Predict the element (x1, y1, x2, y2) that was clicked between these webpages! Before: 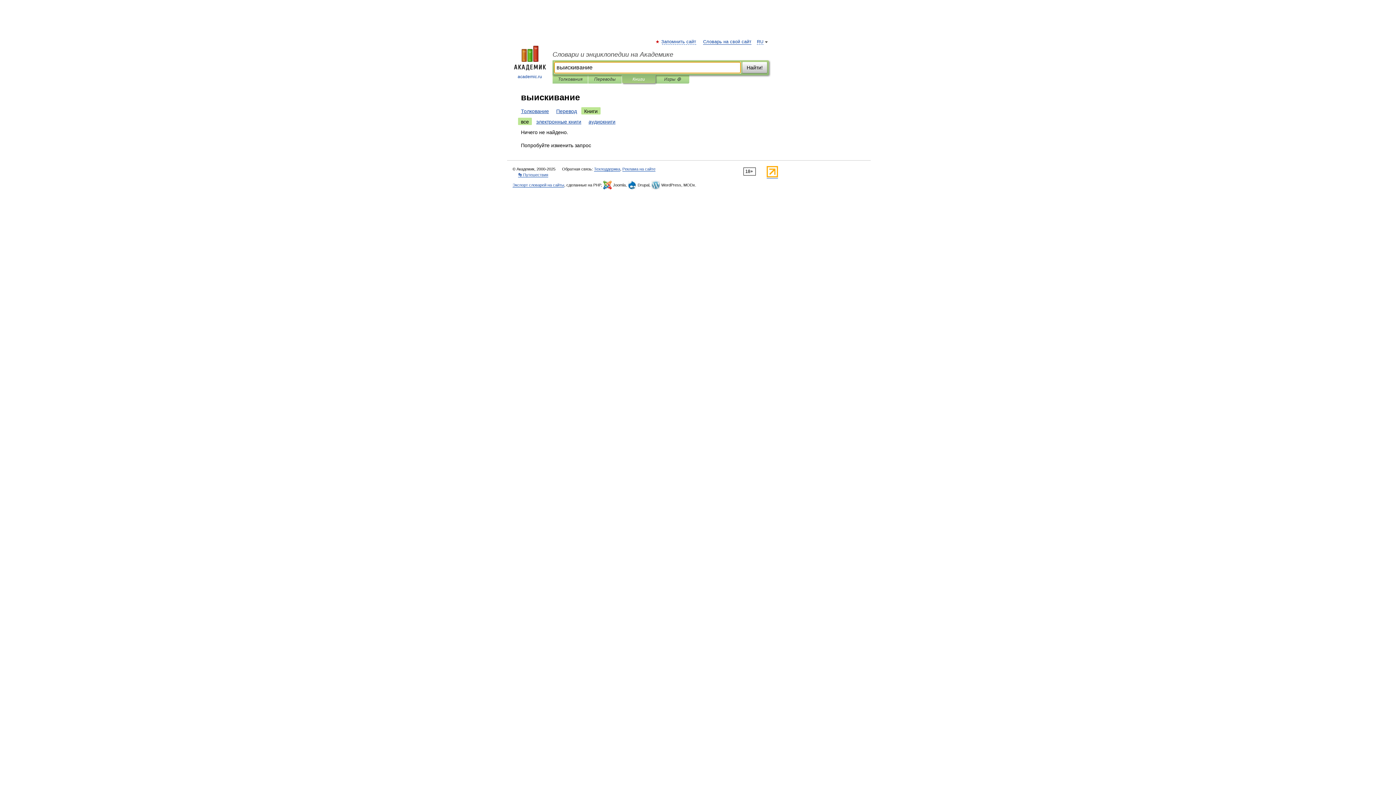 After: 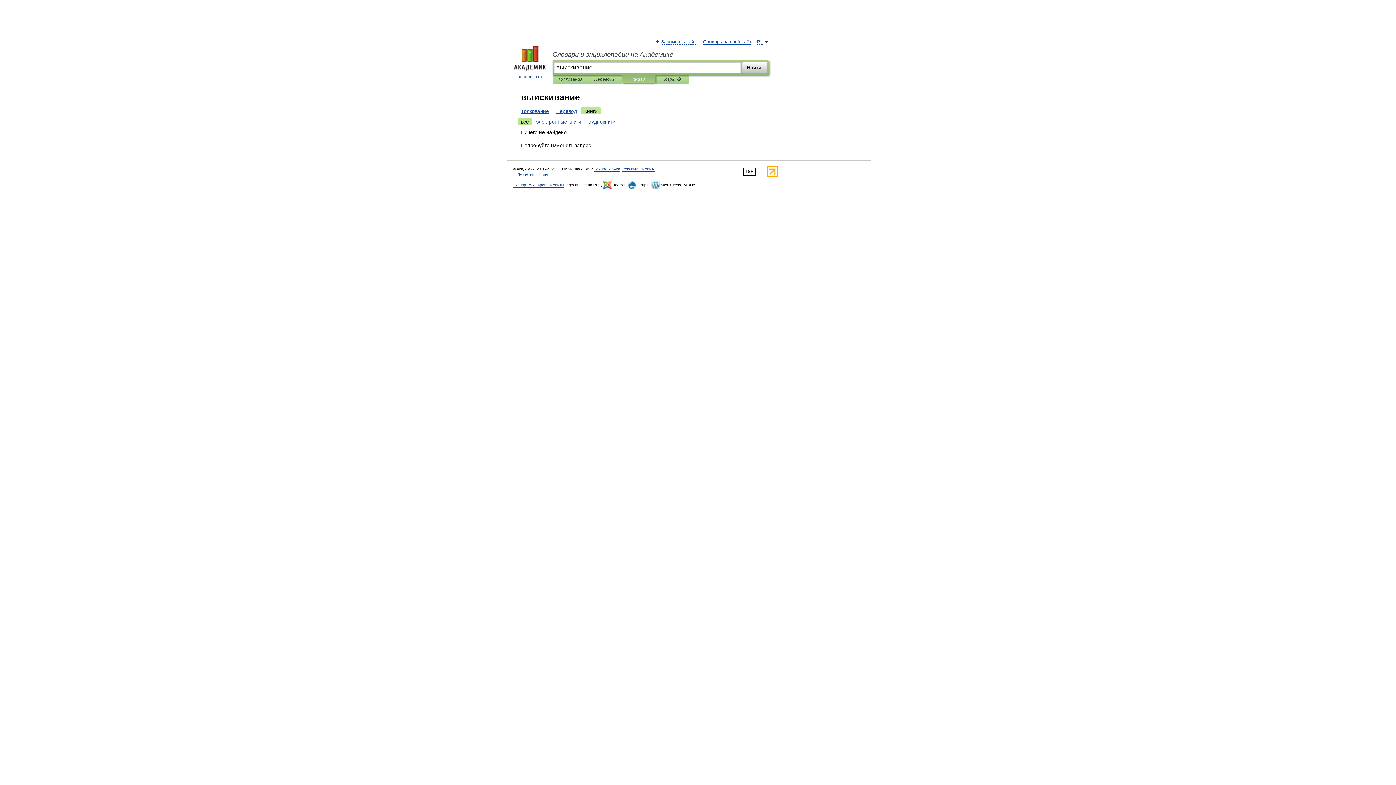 Action: label: Книги bbox: (581, 107, 600, 114)